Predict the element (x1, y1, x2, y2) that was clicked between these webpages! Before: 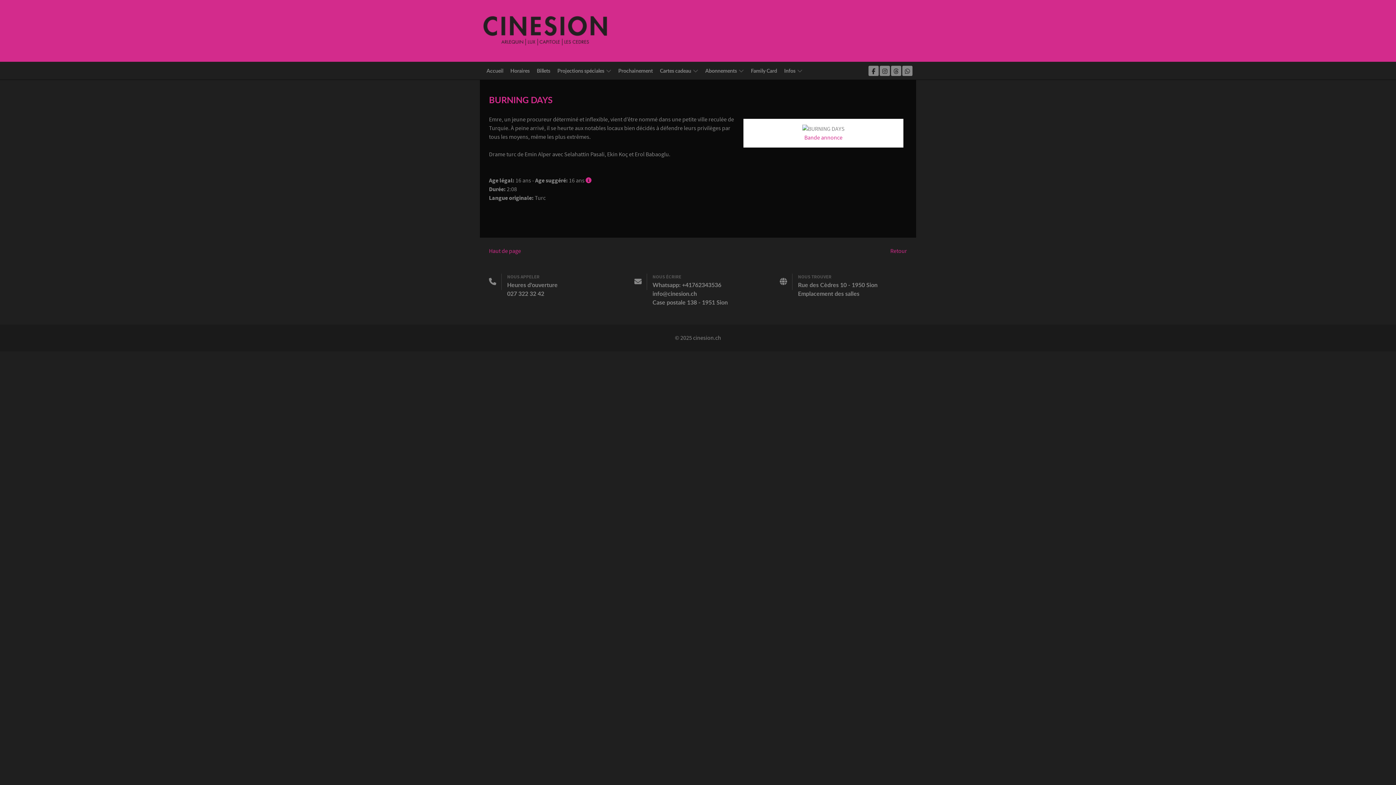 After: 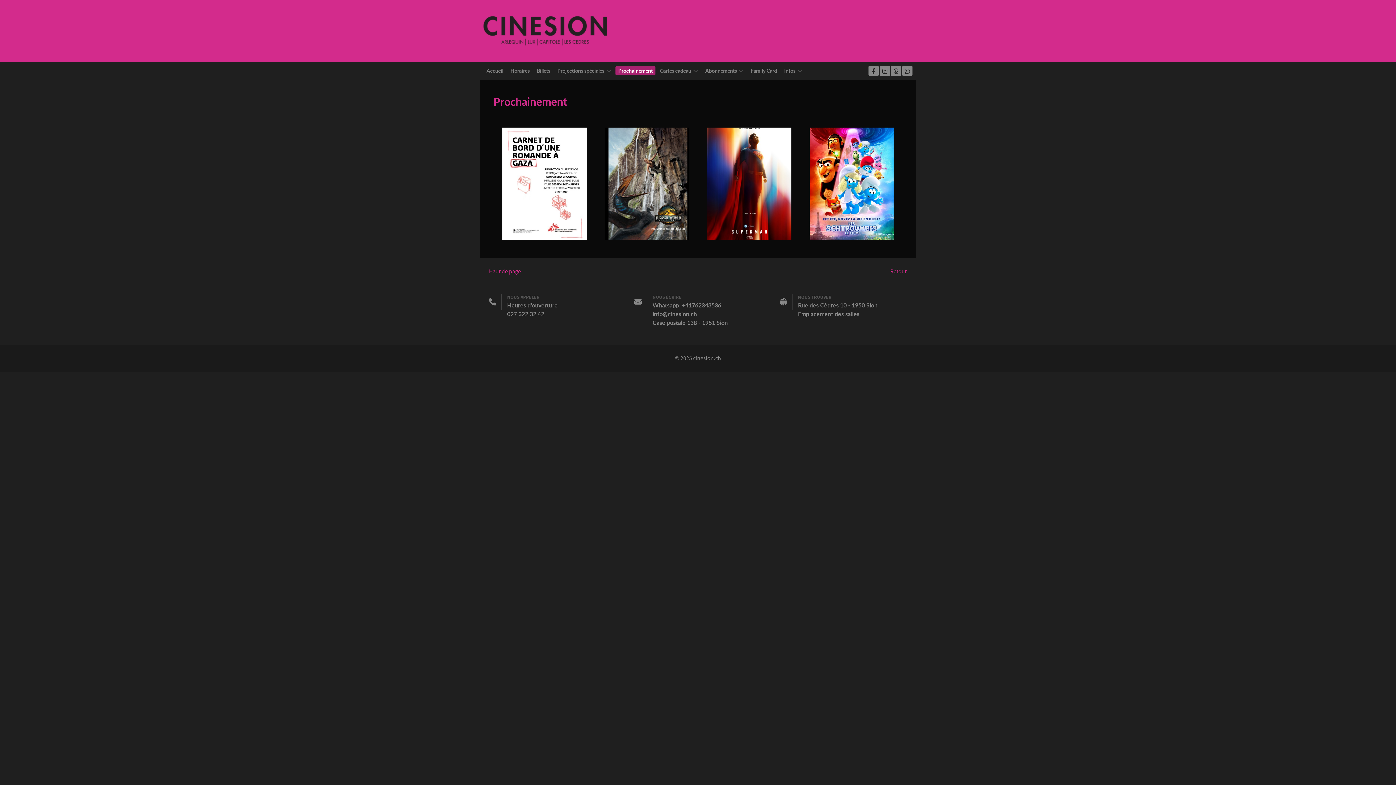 Action: bbox: (615, 66, 655, 75) label: Prochainement